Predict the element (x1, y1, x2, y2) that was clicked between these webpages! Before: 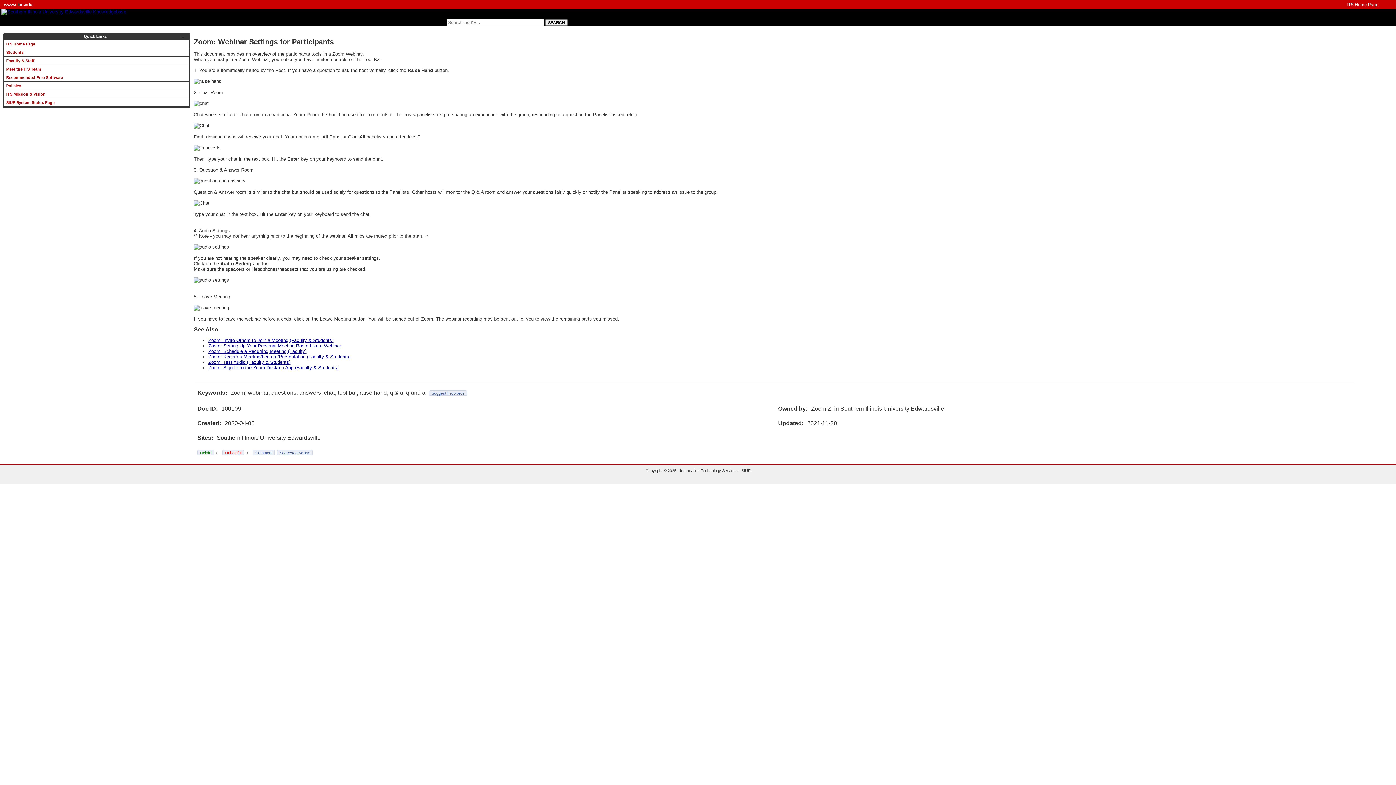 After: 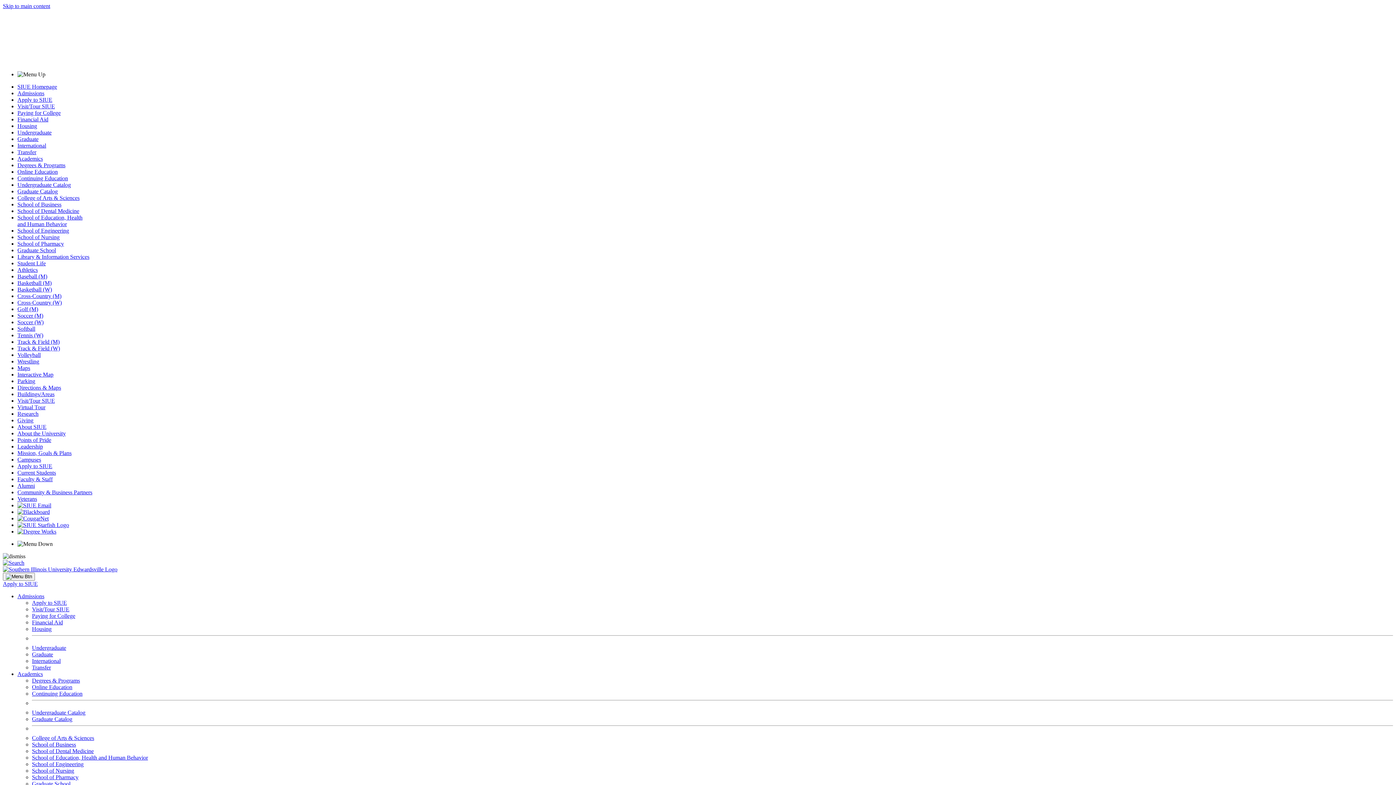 Action: bbox: (4, 40, 189, 48) label: ITS Home Page